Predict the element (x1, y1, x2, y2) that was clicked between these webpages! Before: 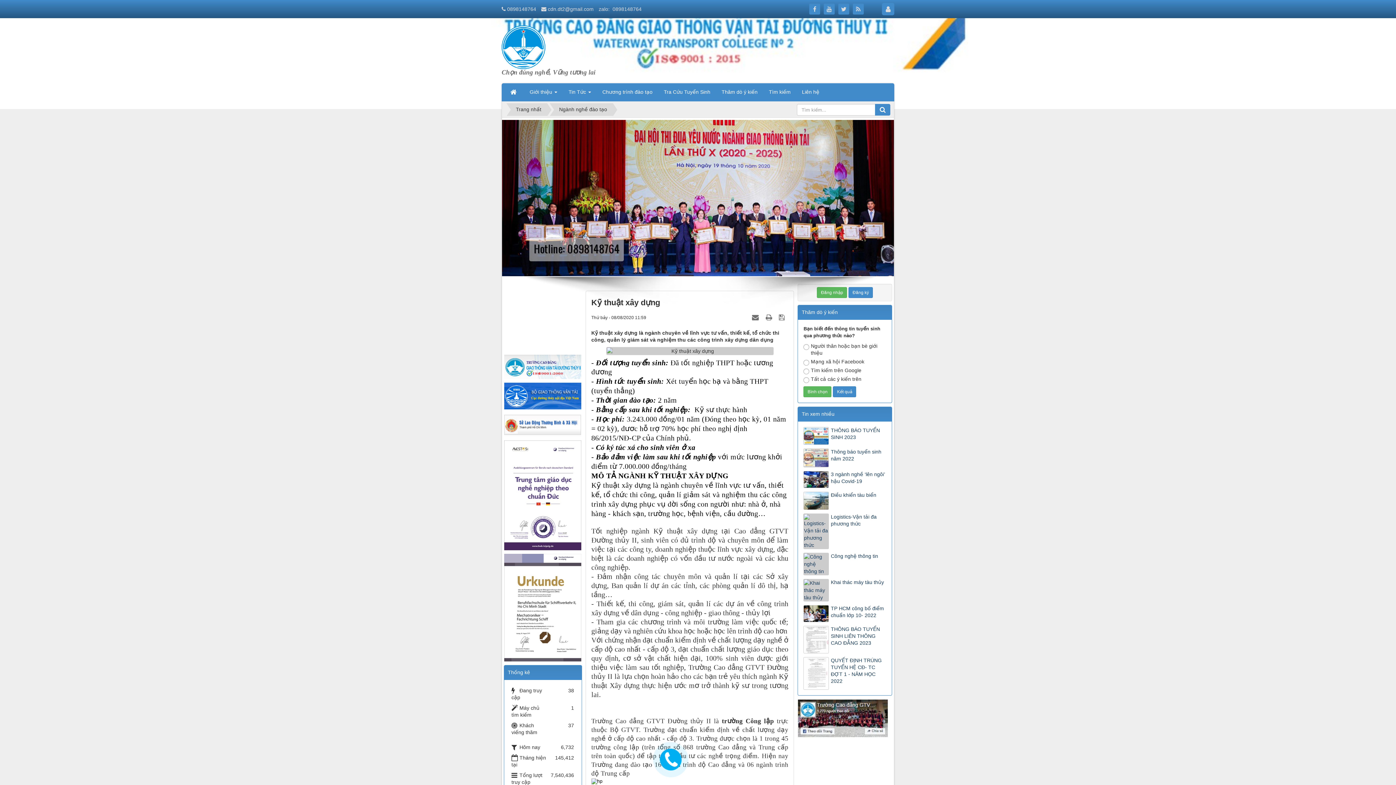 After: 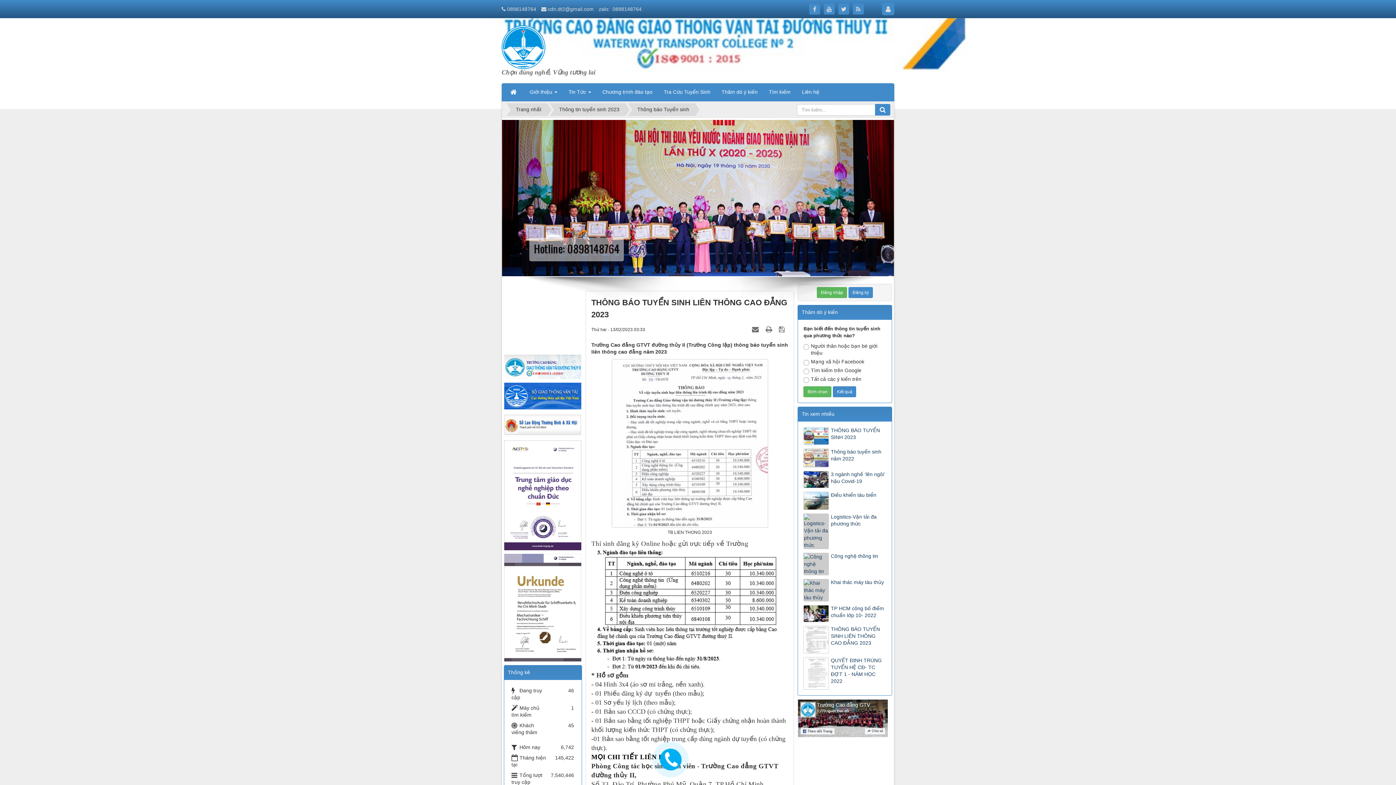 Action: bbox: (803, 626, 886, 647) label: THÔNG BÁO TUYỂN SINH LIÊN THÔNG CAO ĐẲNG 2023